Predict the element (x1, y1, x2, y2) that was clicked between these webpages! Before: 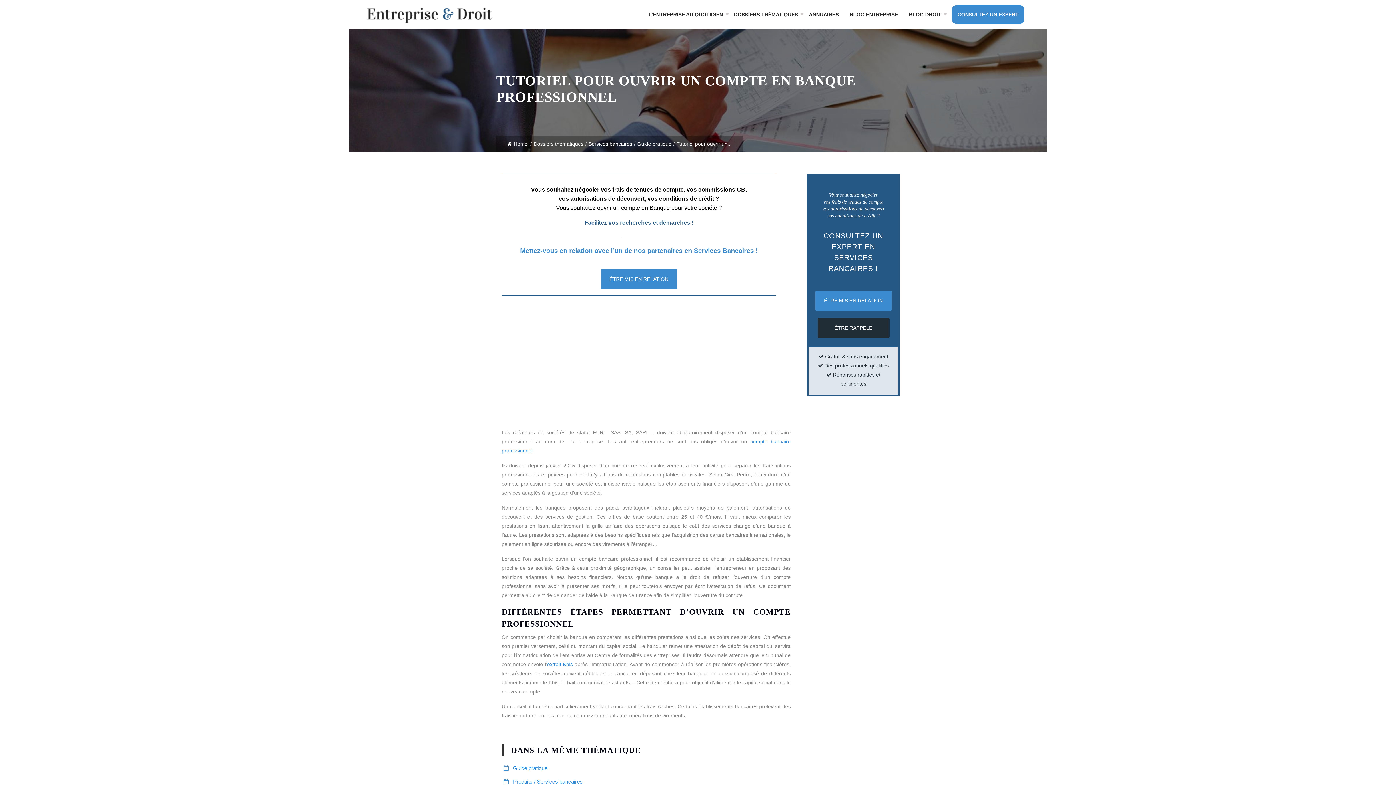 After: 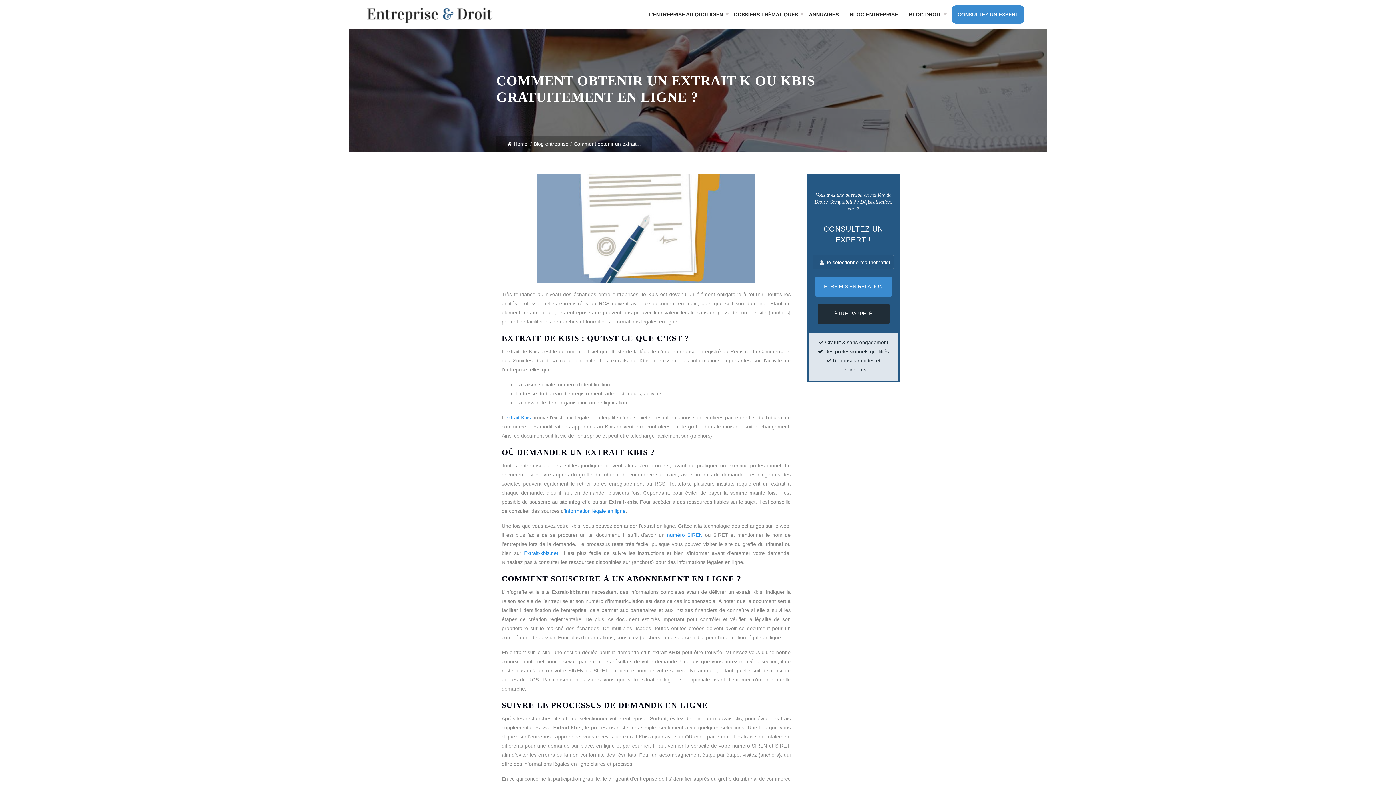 Action: bbox: (547, 661, 573, 667) label: extrait Kbis